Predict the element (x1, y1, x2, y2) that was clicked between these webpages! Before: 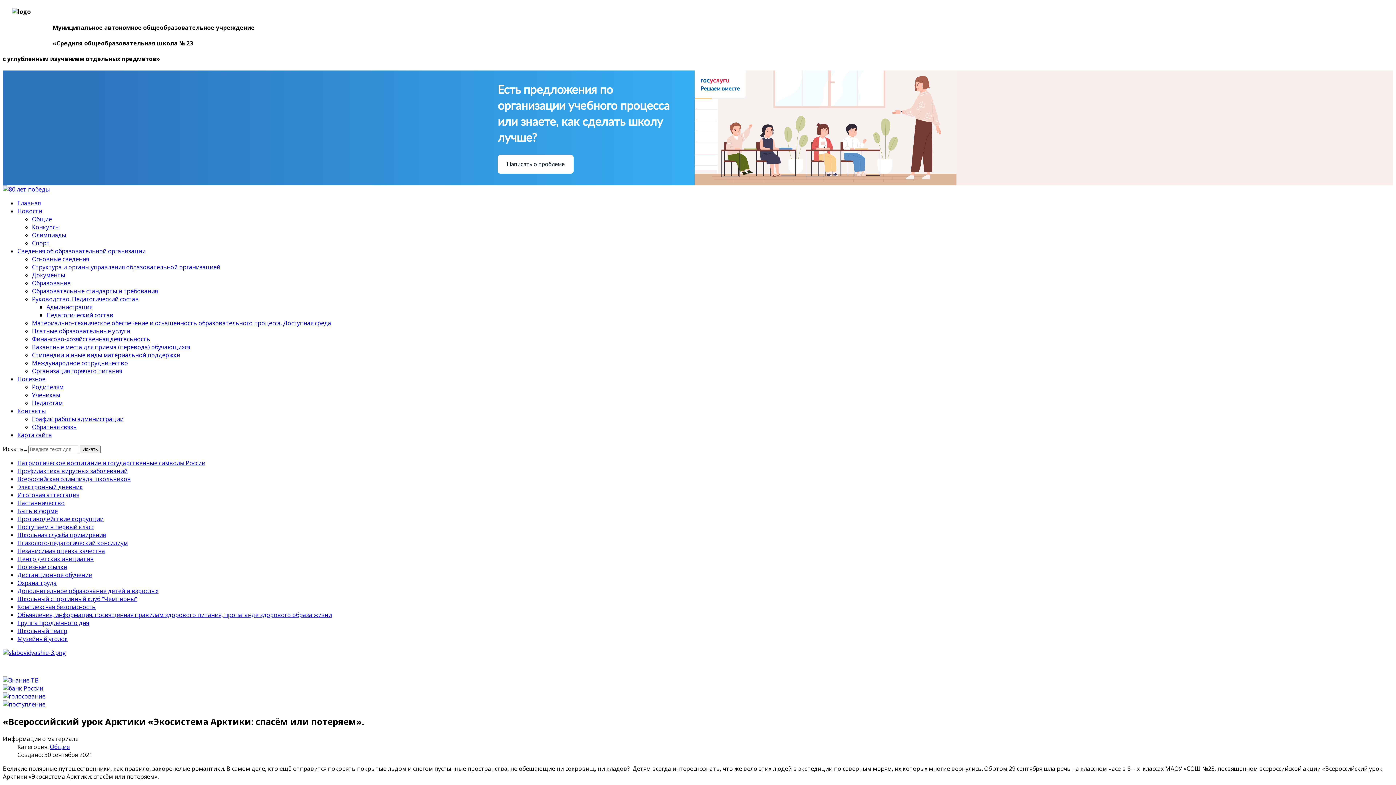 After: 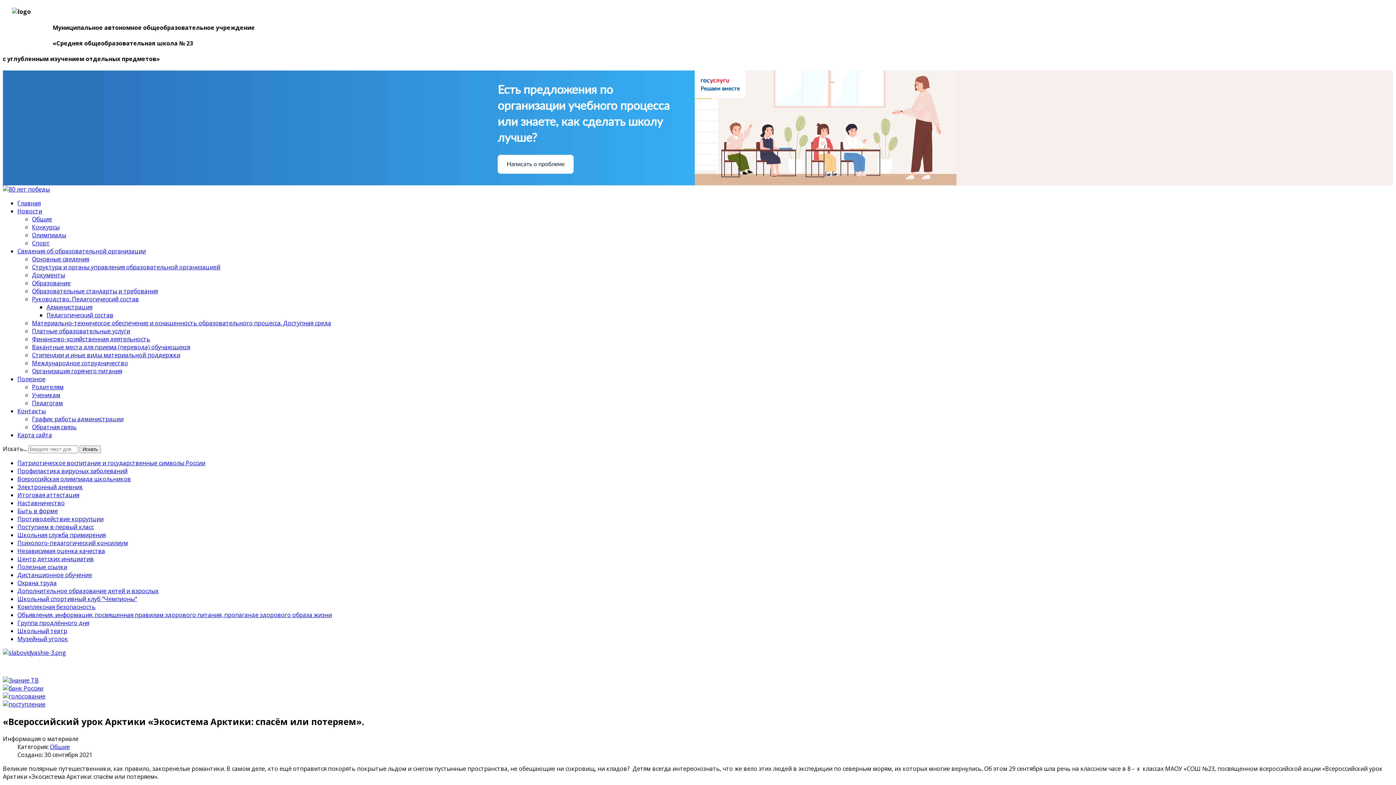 Action: bbox: (2, 700, 45, 708)